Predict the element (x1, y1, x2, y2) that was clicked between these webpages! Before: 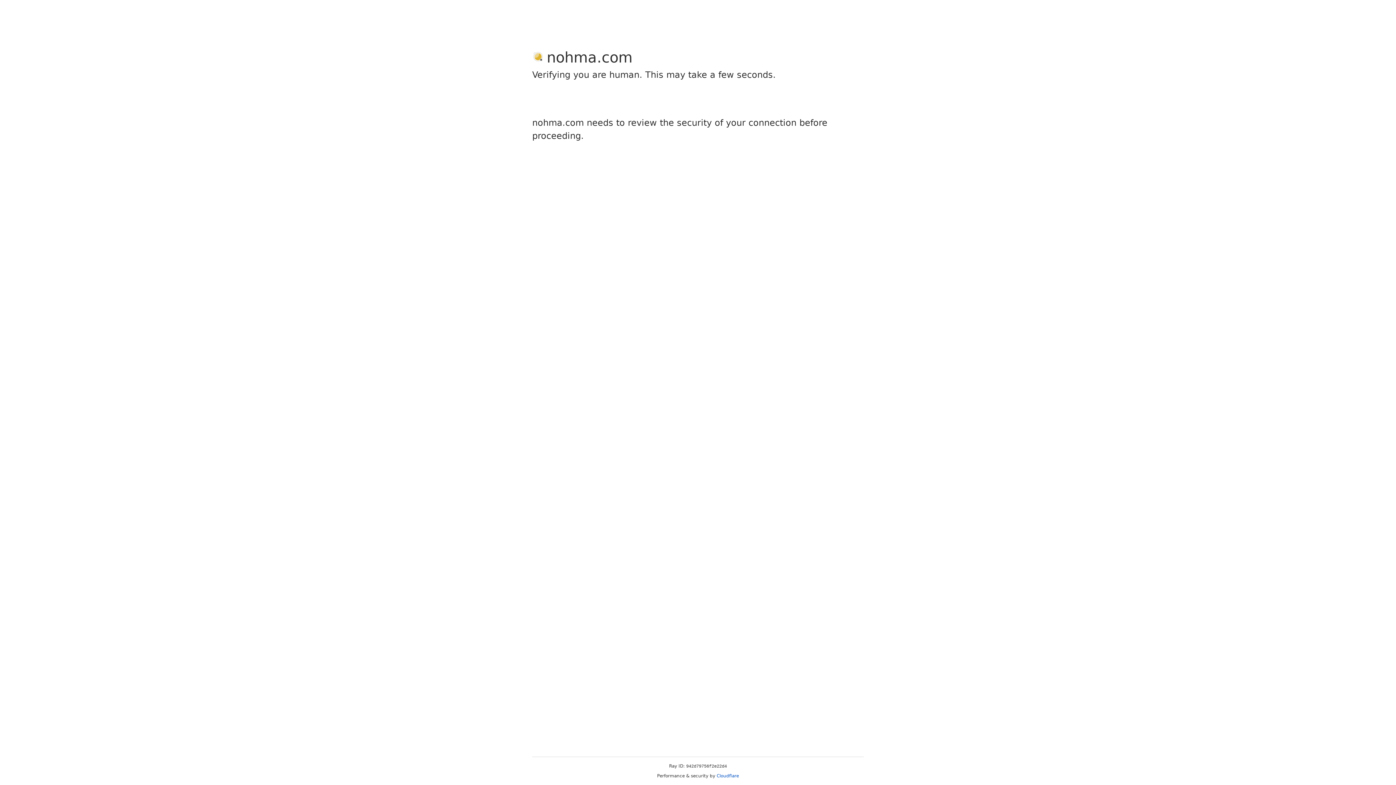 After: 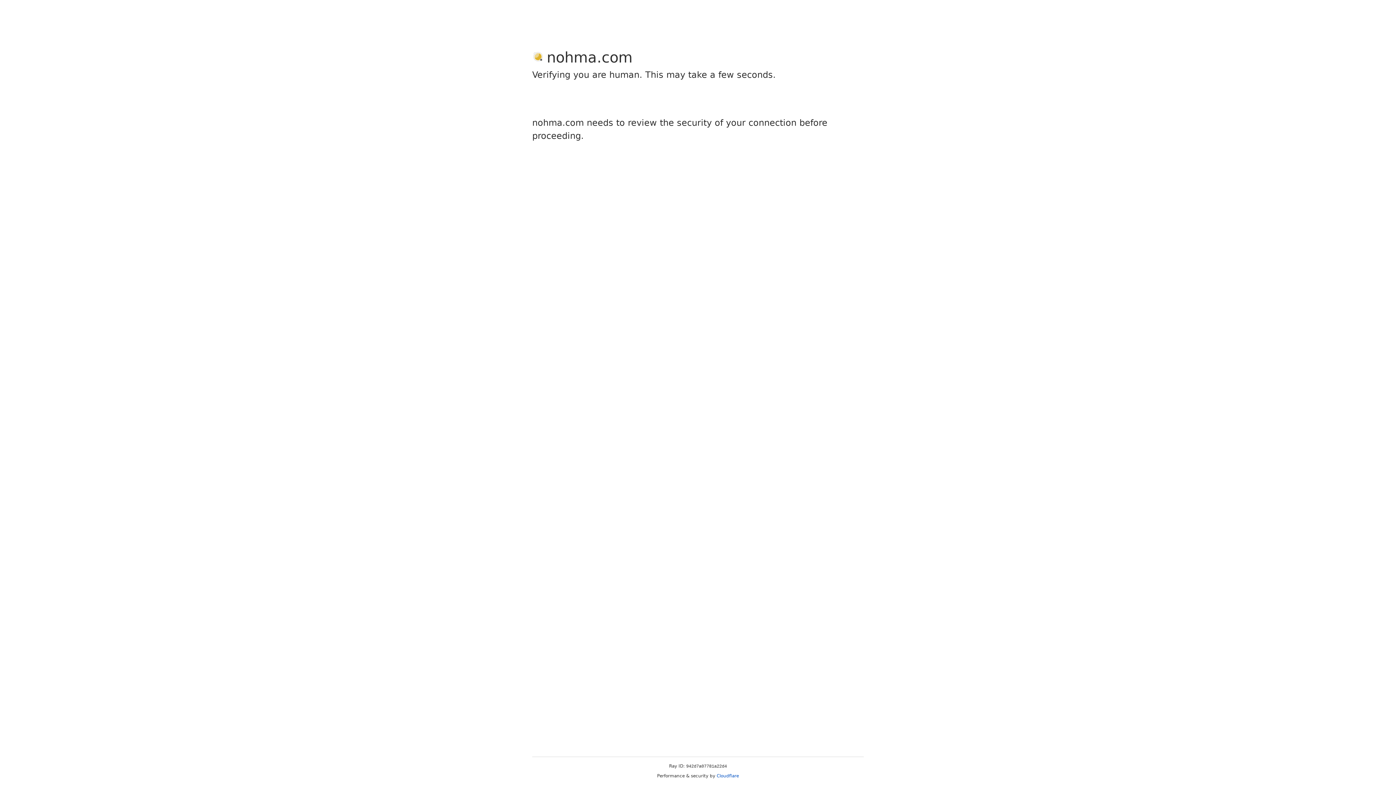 Action: bbox: (716, 773, 739, 778) label: Cloudflare